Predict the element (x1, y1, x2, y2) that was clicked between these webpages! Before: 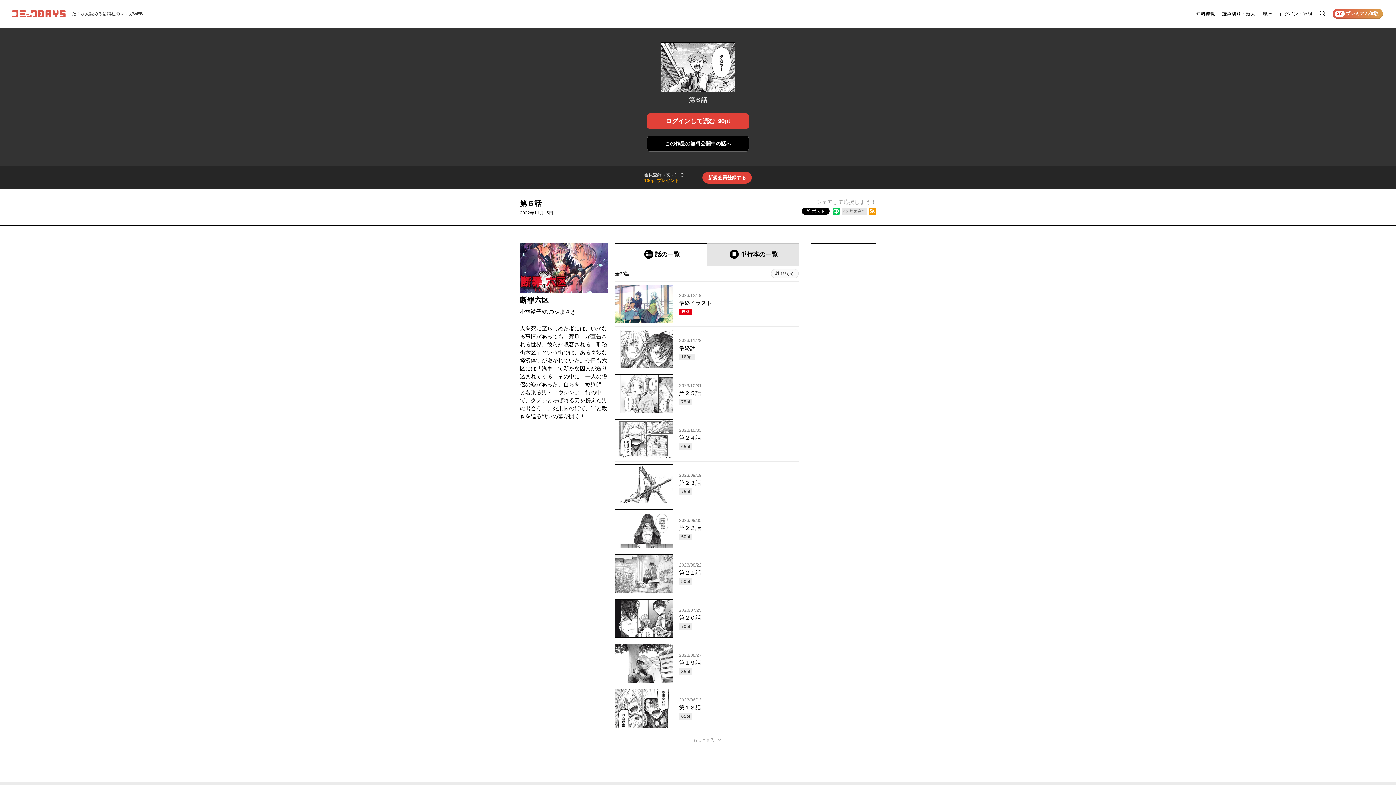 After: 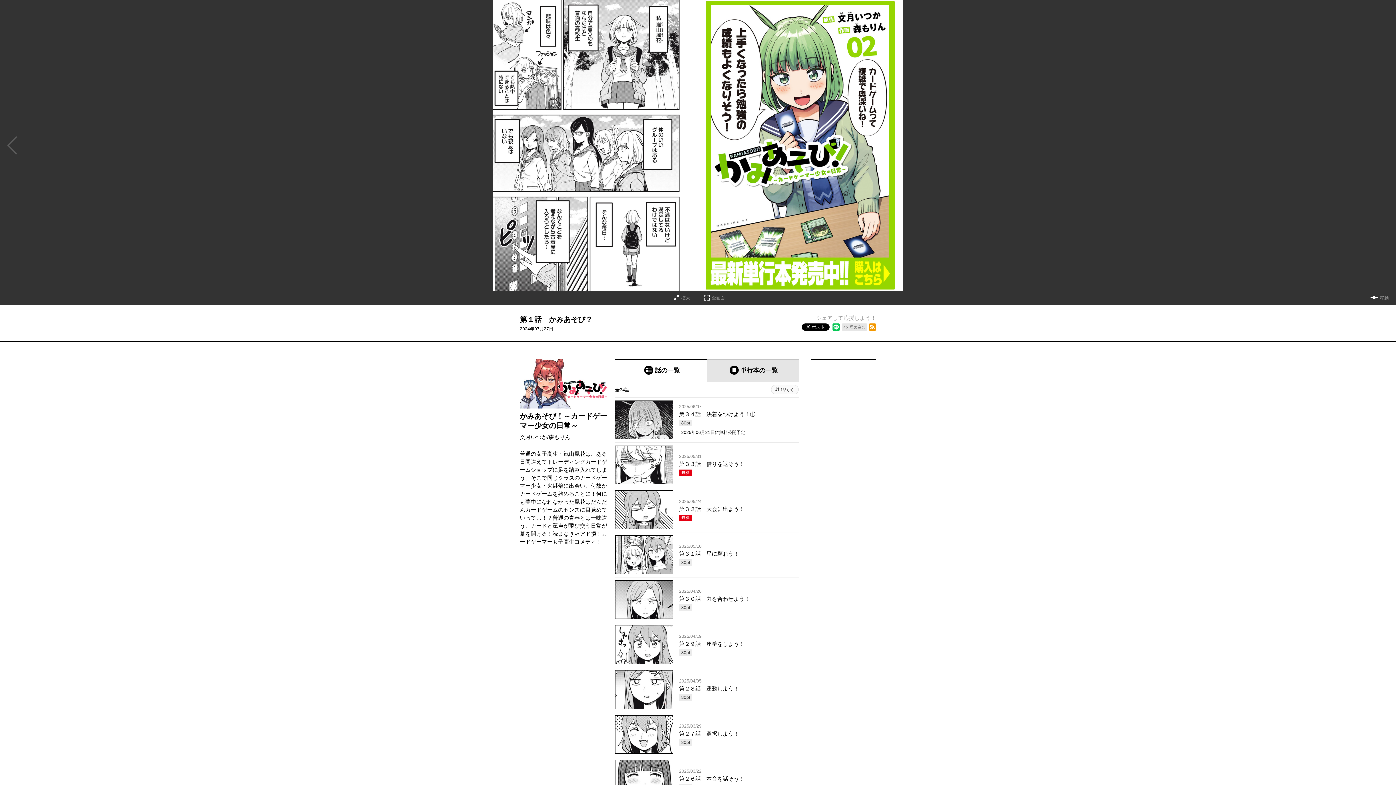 Action: label: かみあそび！～カードゲーマー少女の日常～

文月いつか/森もりん

4話無料 bbox: (586, 702, 654, 734)